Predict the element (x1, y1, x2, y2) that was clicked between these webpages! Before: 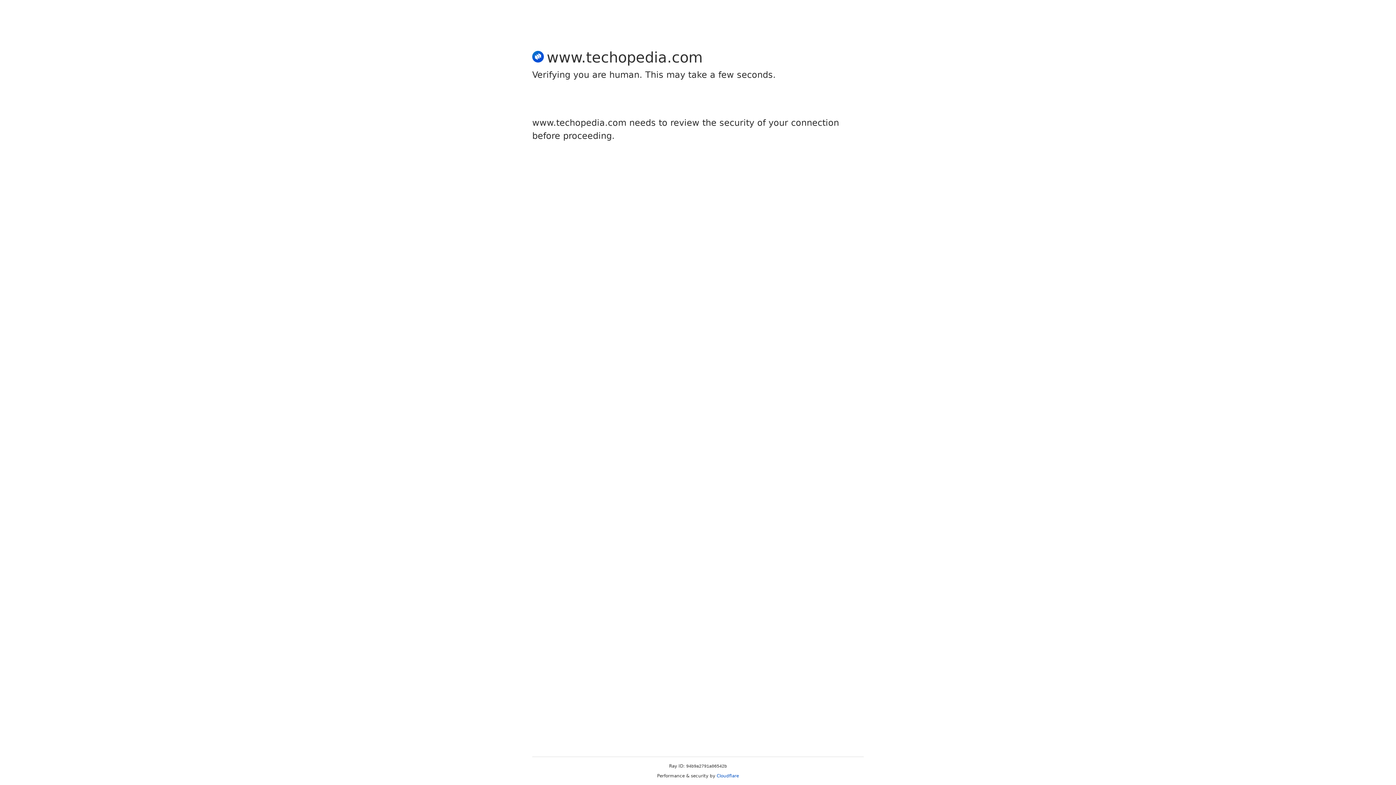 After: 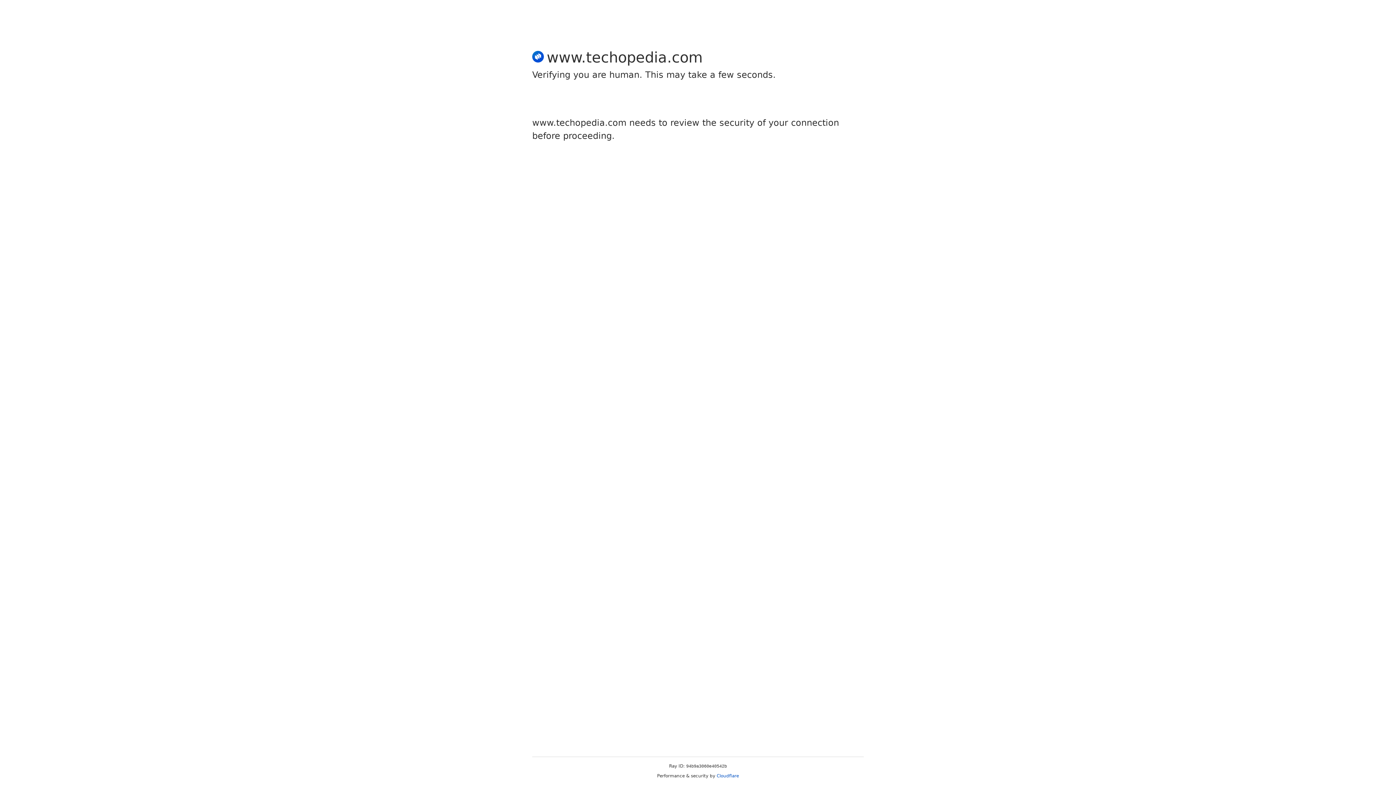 Action: label: Cloudflare bbox: (716, 773, 739, 778)